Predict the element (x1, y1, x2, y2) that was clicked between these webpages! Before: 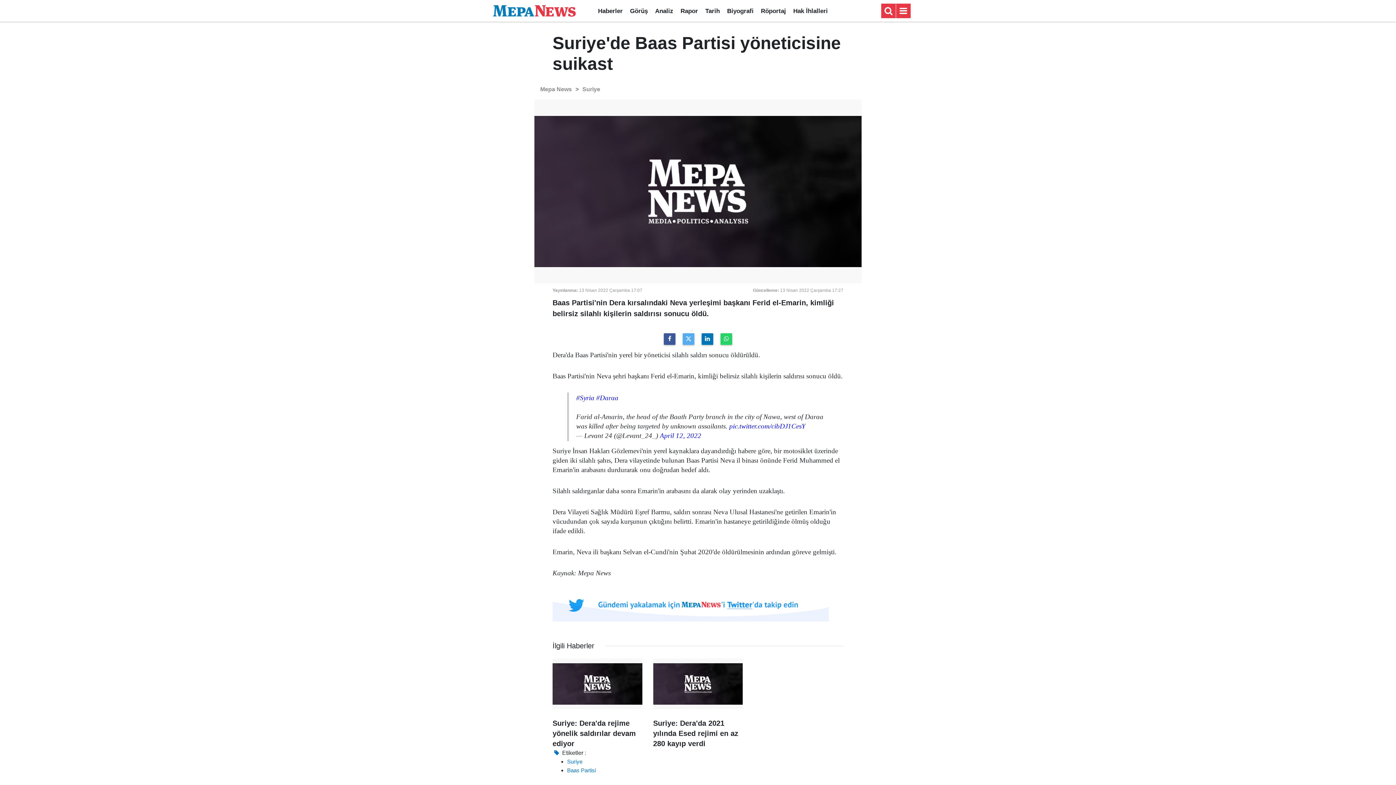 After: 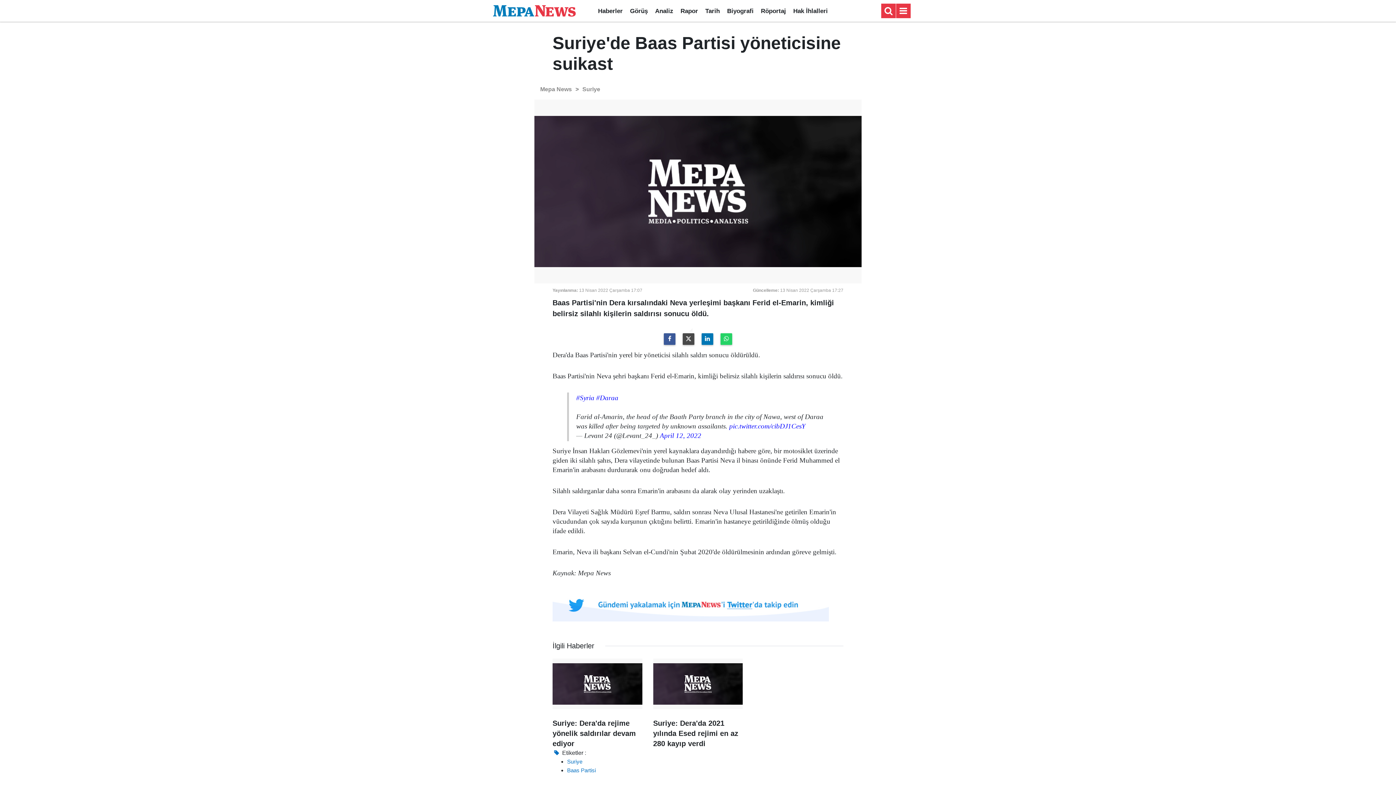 Action: bbox: (682, 333, 694, 345)